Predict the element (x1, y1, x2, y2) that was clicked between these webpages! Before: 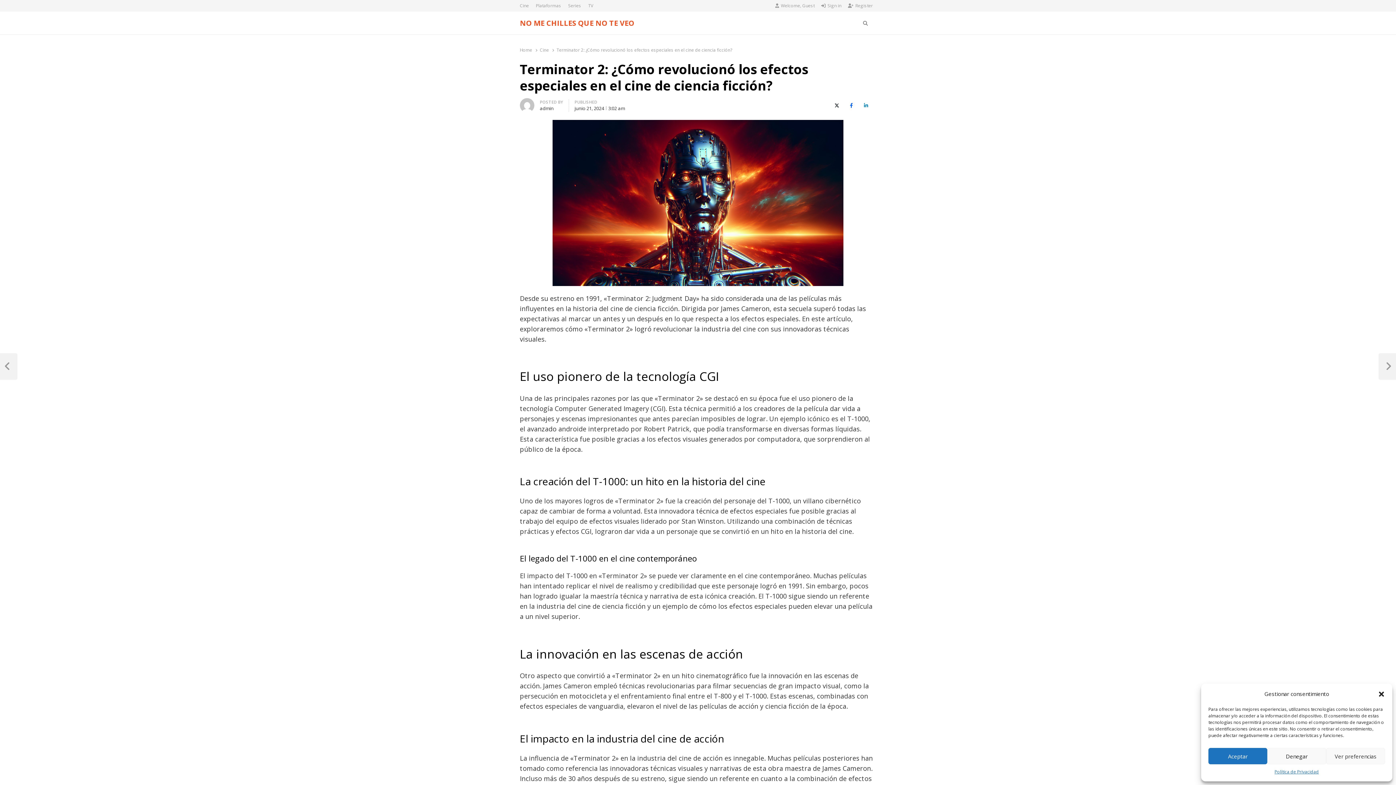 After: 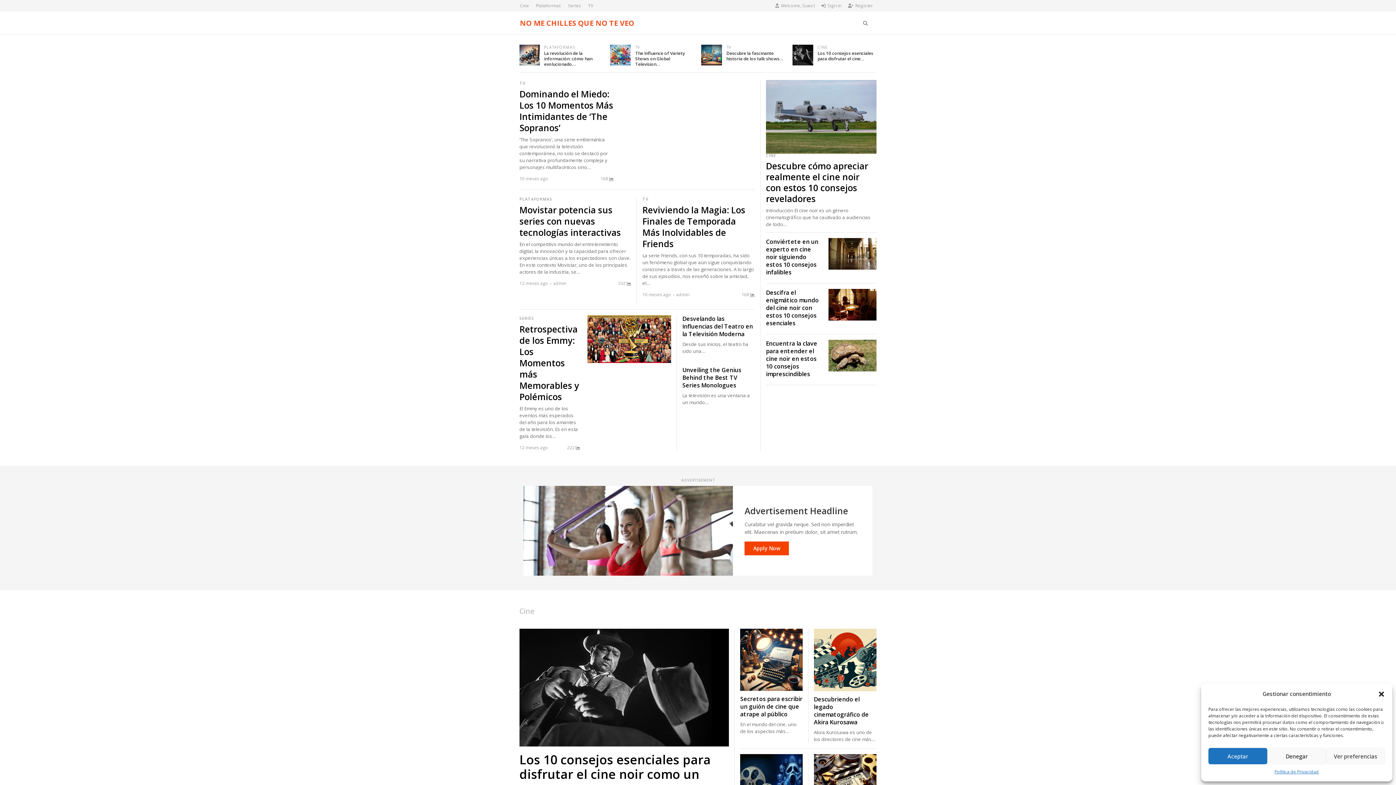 Action: label: NO ME CHILLES QUE NO TE VEO bbox: (520, 18, 634, 28)